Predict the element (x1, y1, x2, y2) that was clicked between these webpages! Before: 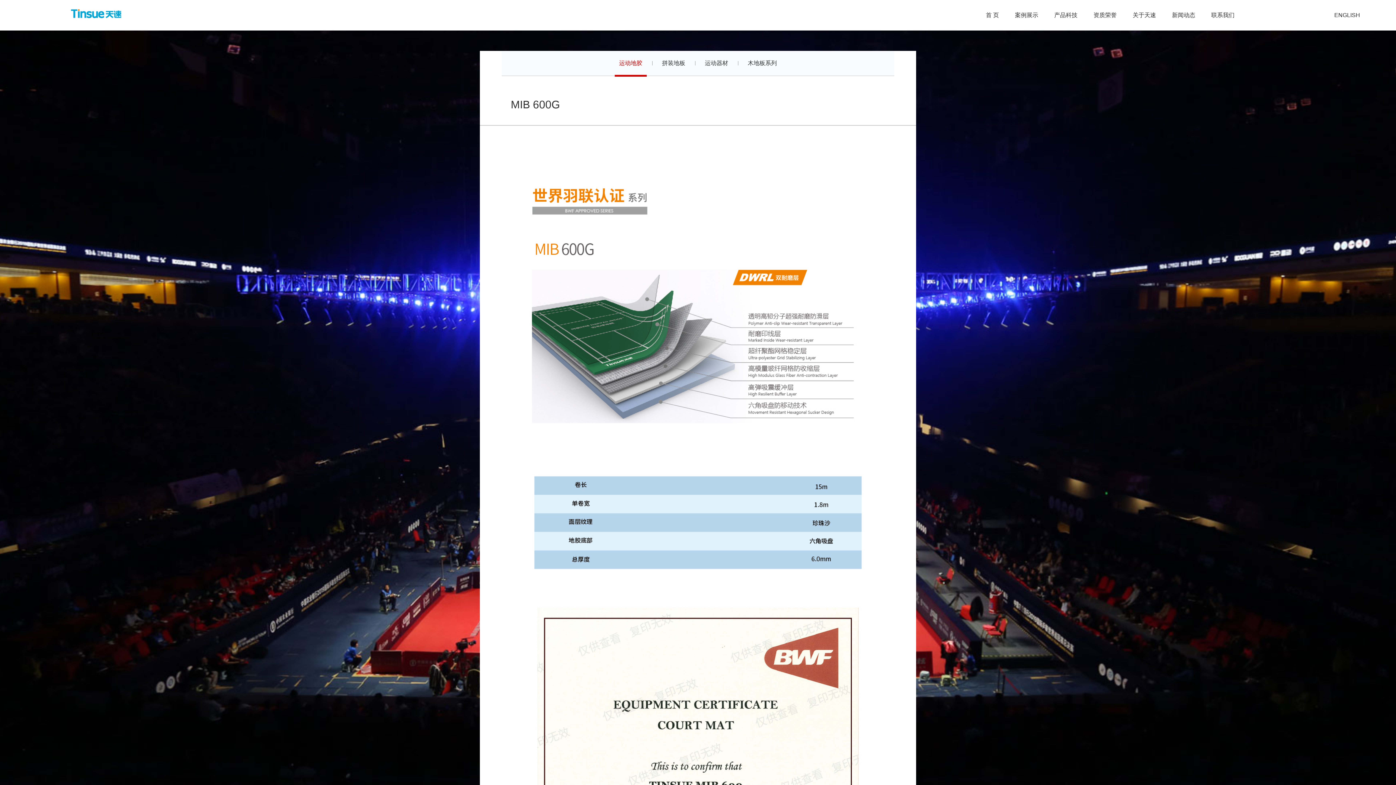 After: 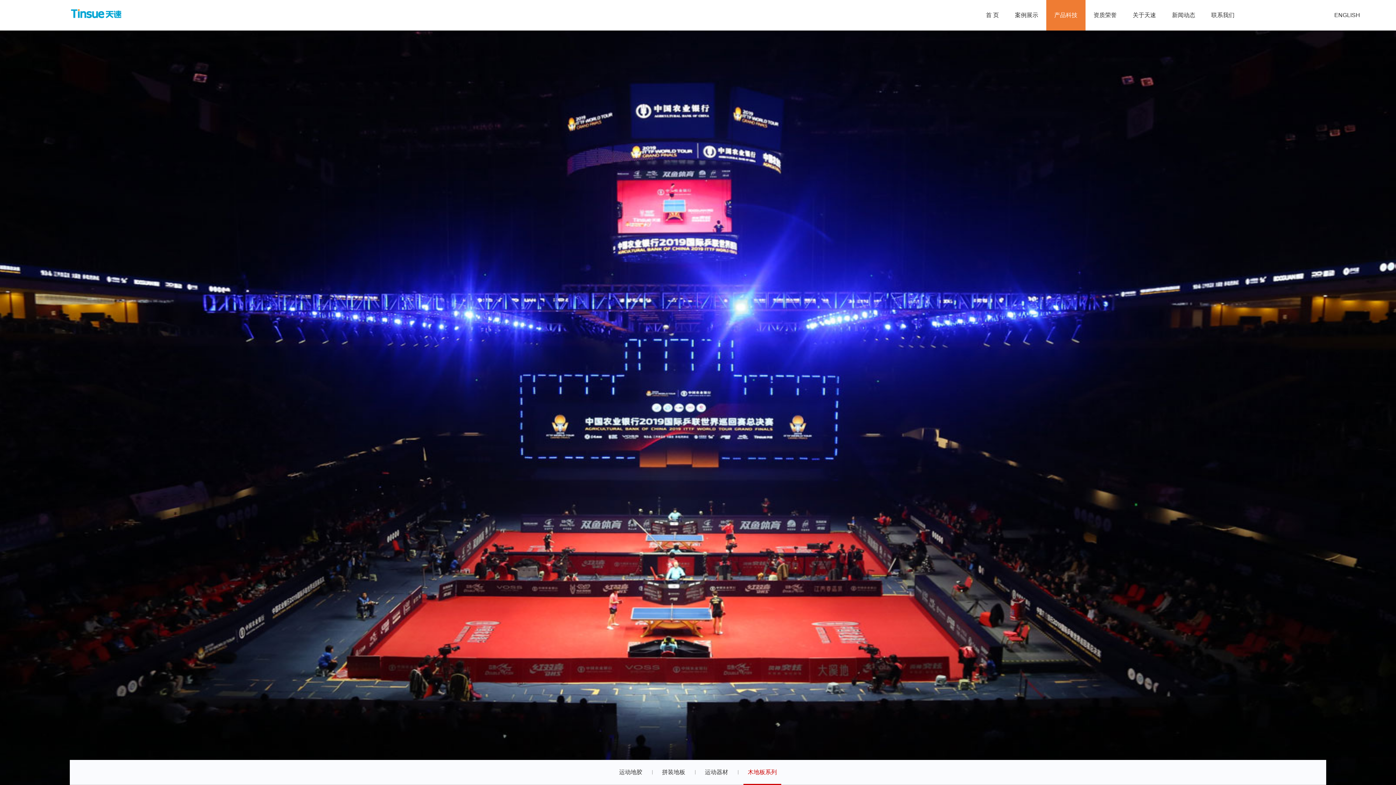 Action: bbox: (743, 50, 781, 75) label: 木地板系列